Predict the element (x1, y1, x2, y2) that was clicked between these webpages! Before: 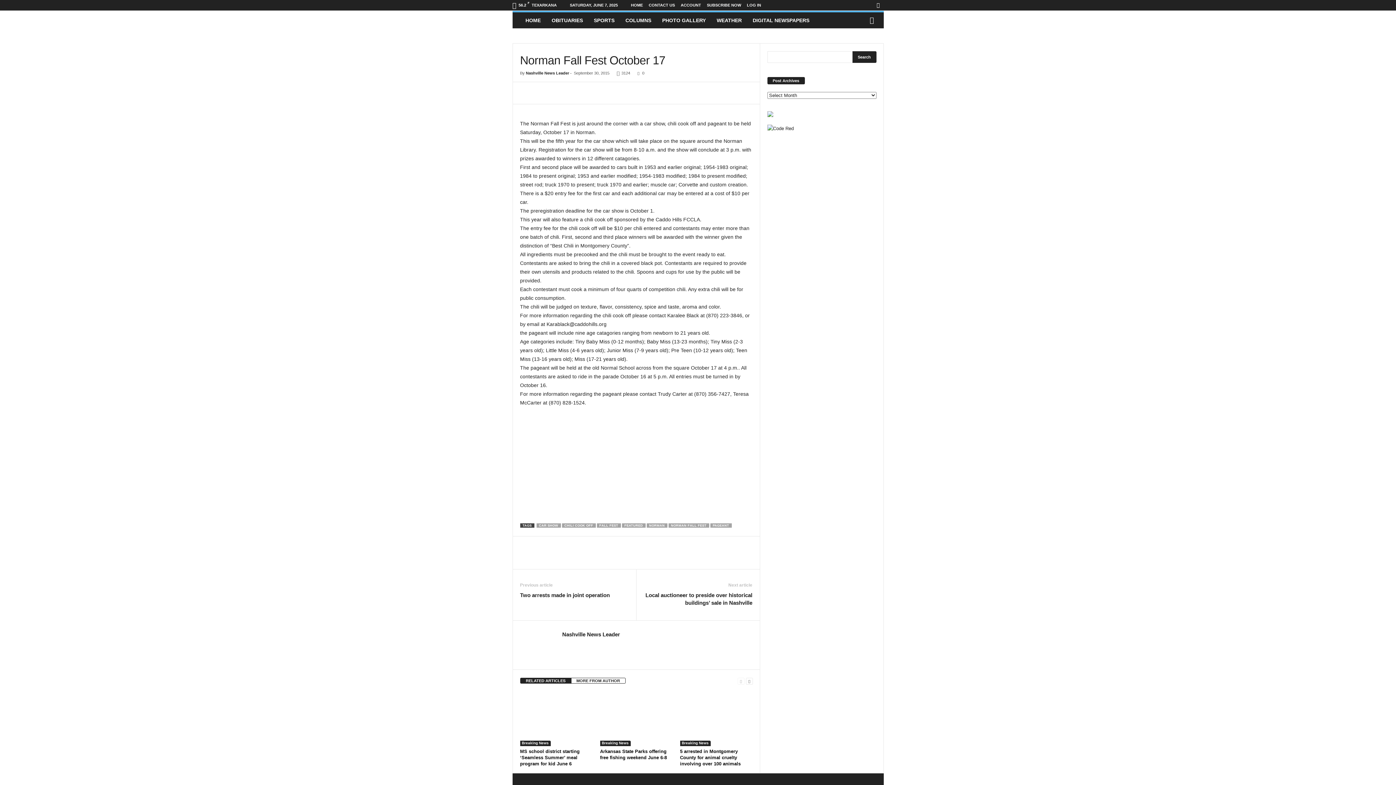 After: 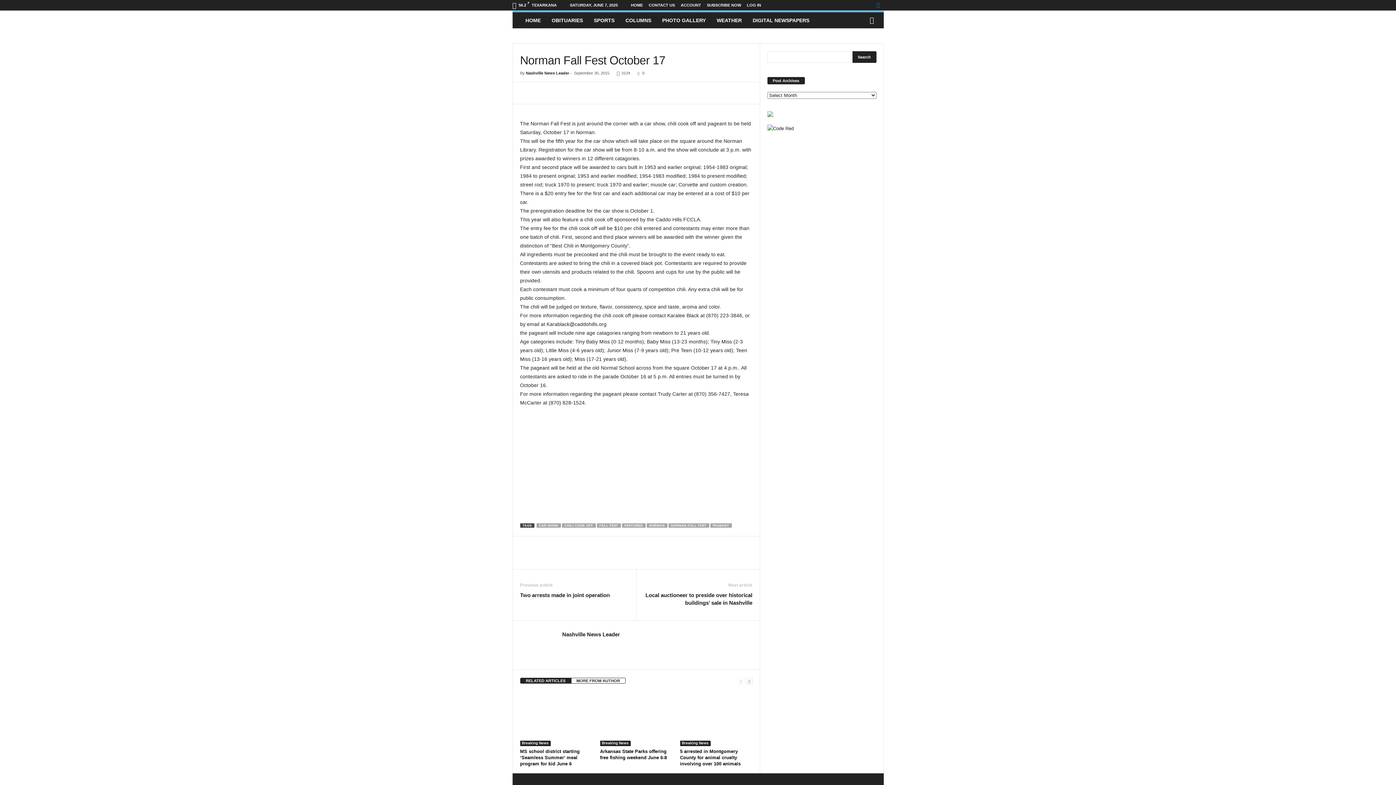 Action: bbox: (874, 0, 882, 10)